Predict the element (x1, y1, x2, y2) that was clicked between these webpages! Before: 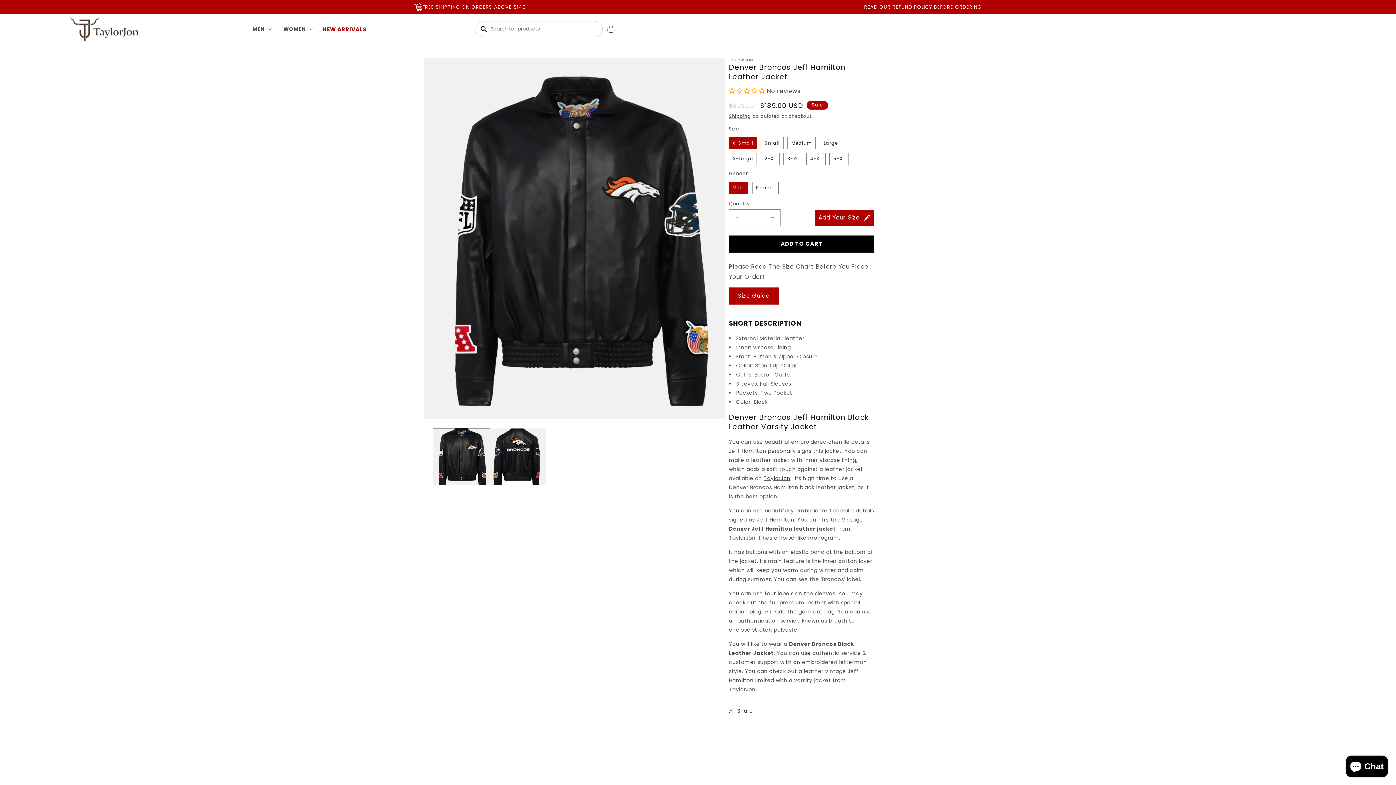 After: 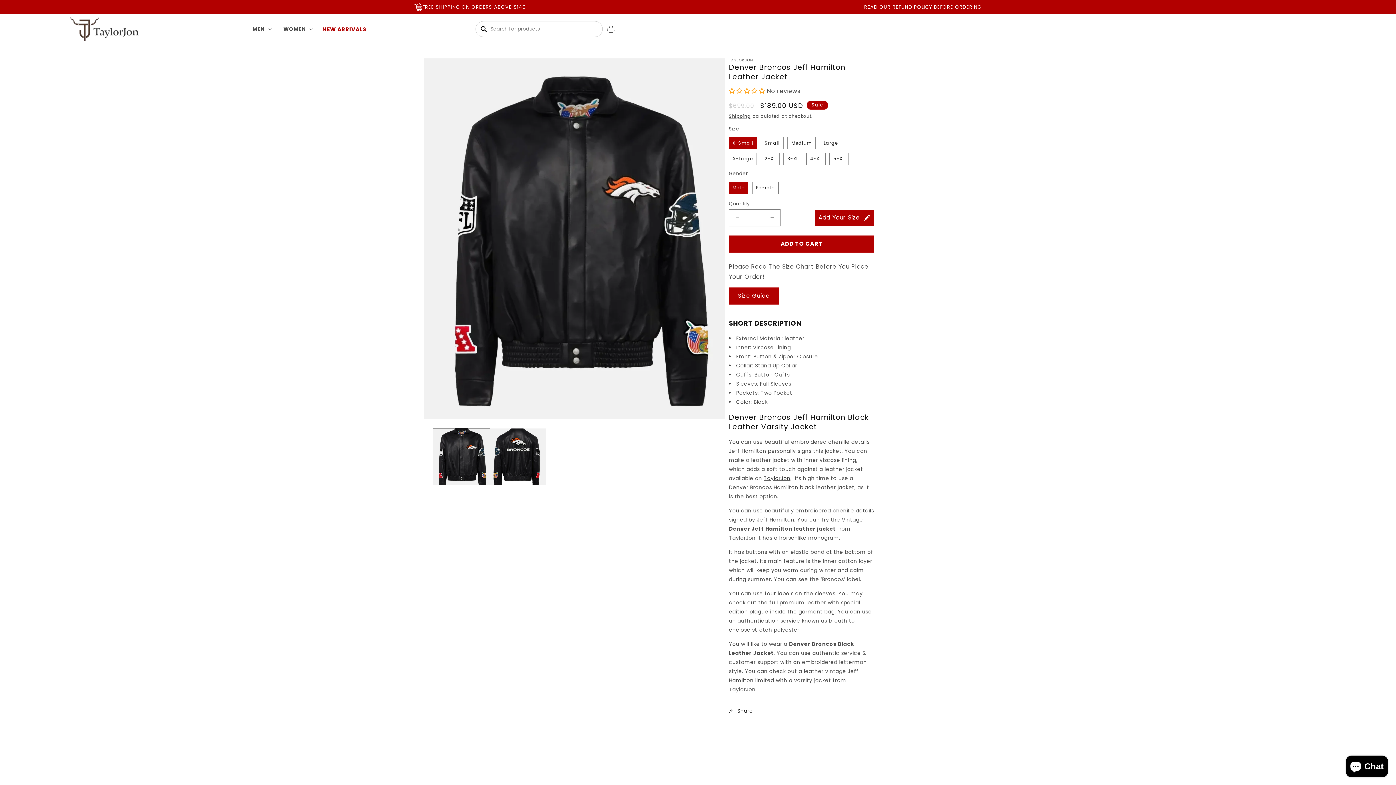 Action: bbox: (729, 235, 874, 252) label: ADD TO CART